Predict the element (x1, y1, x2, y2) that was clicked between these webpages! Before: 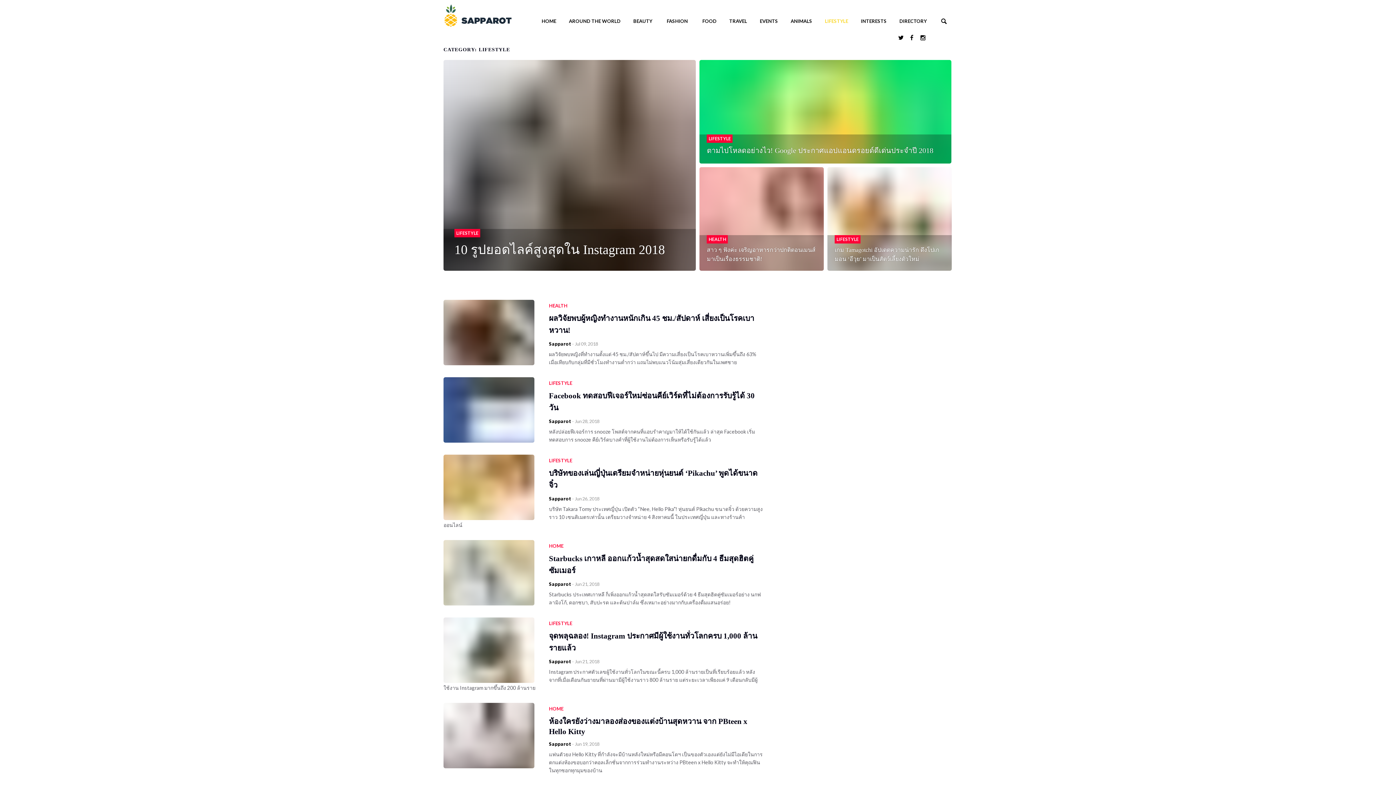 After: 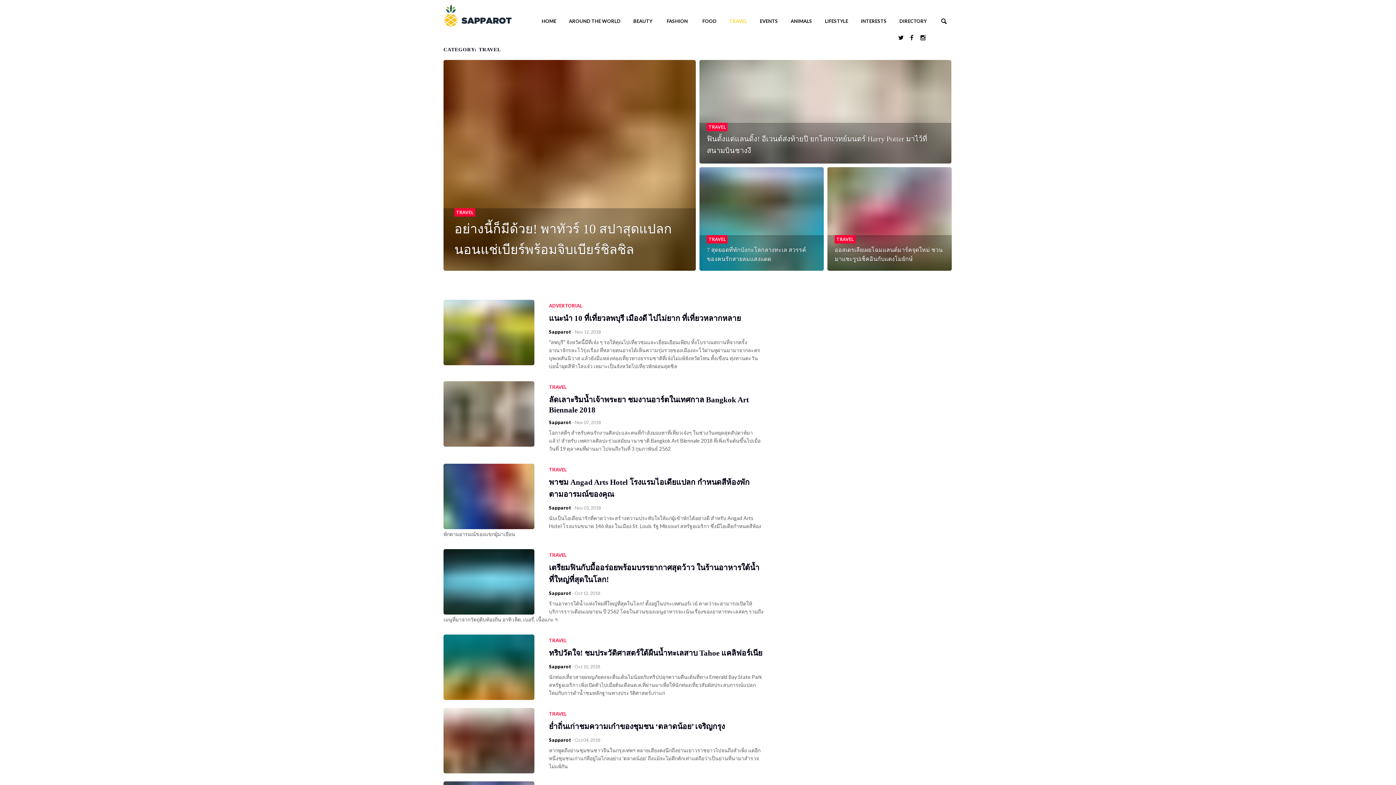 Action: bbox: (729, 12, 747, 29) label: TRAVEL